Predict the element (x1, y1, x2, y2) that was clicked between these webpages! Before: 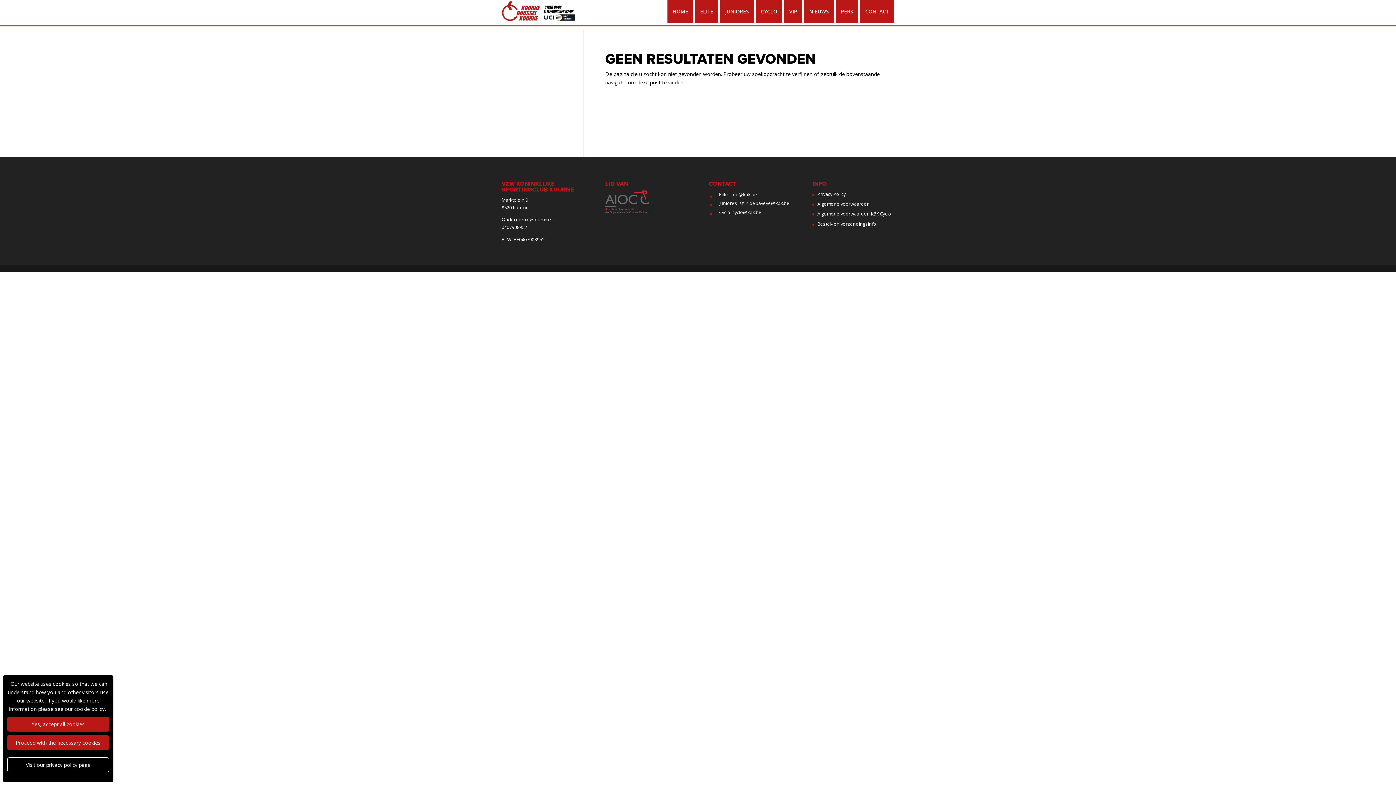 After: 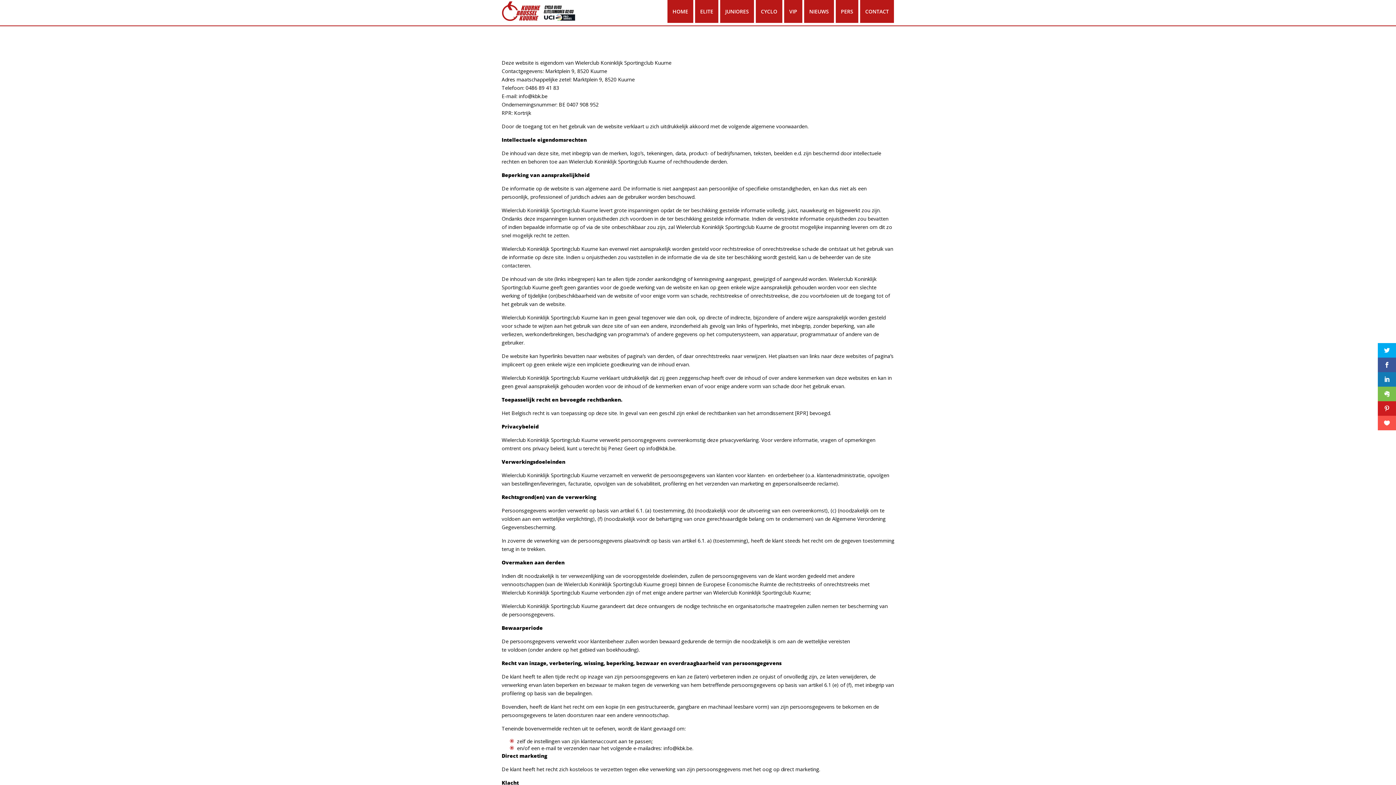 Action: bbox: (817, 191, 845, 197) label: Privacy Policy